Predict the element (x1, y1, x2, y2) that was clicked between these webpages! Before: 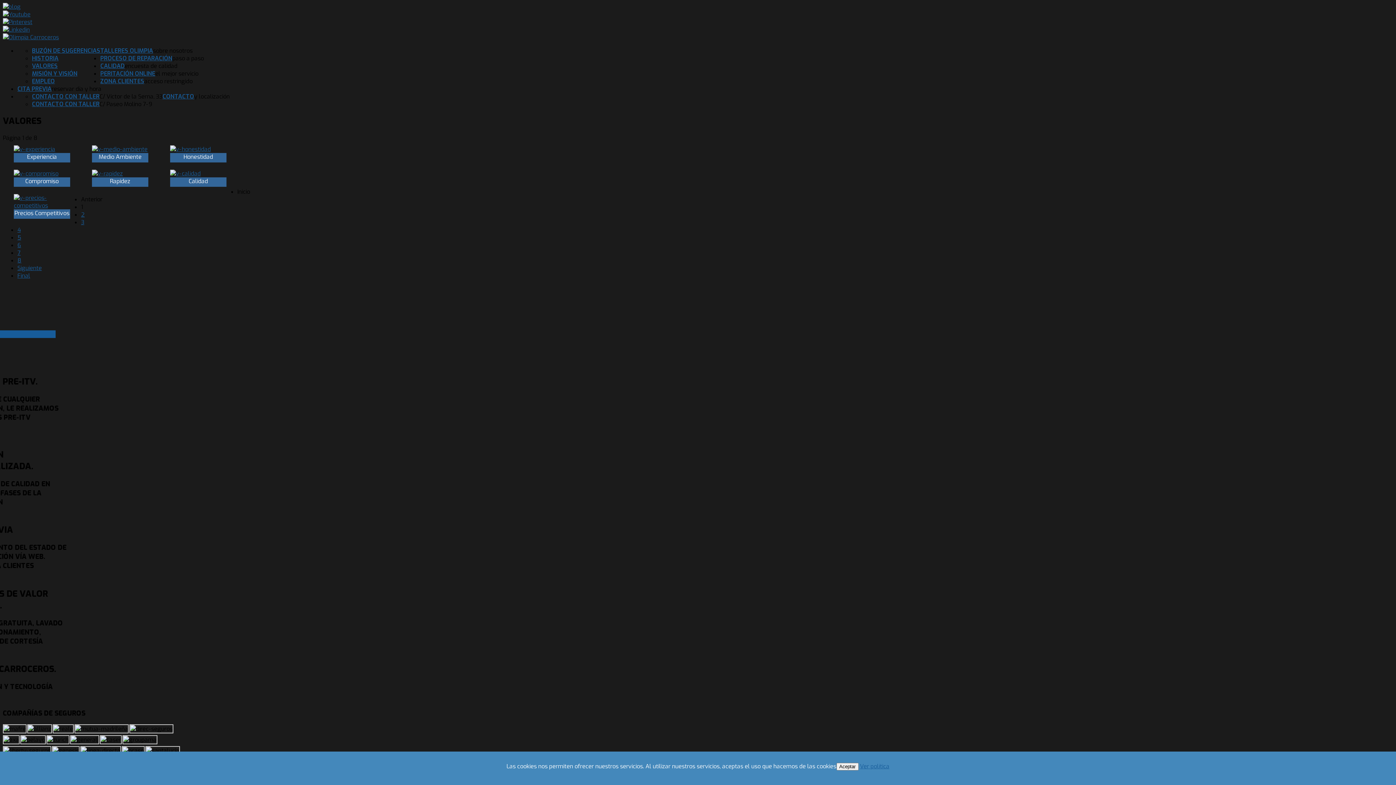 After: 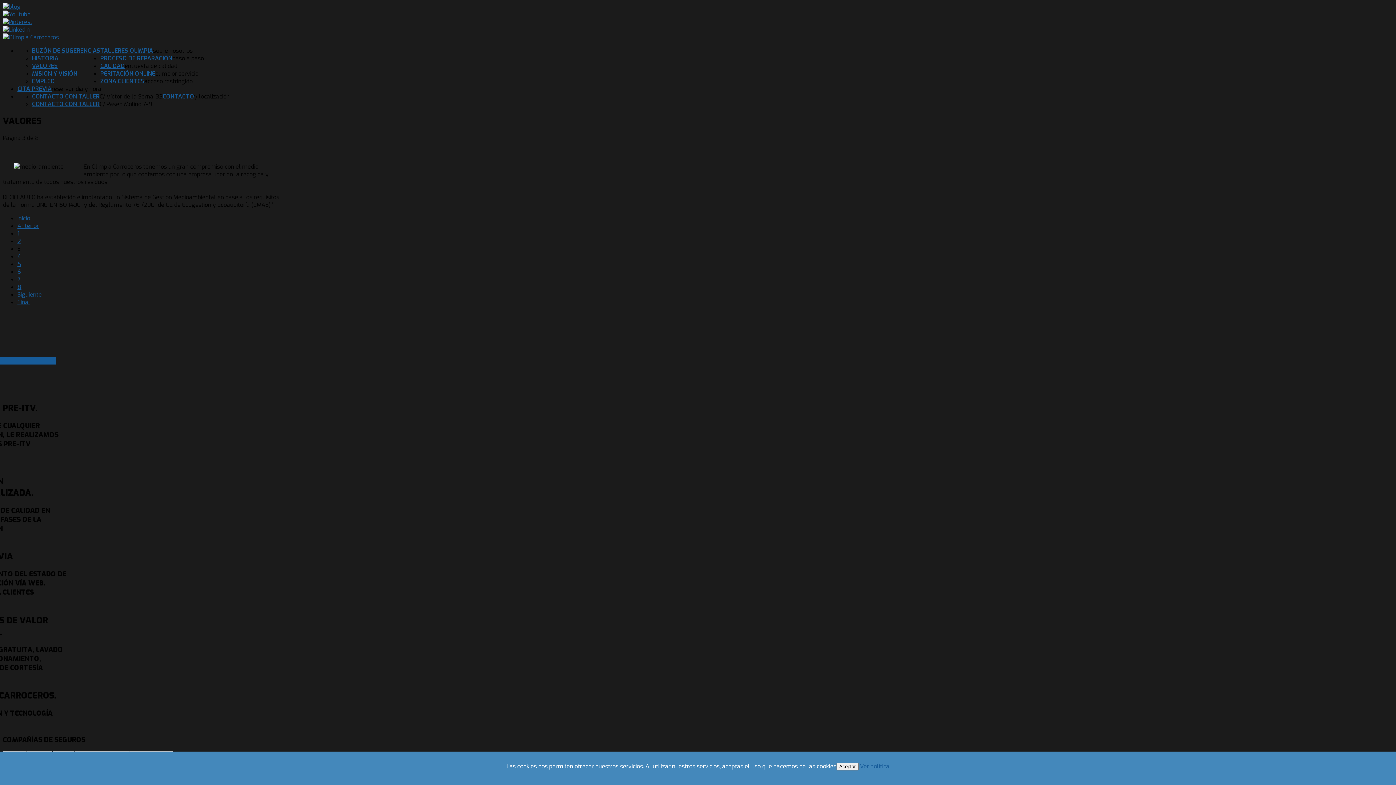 Action: bbox: (81, 218, 84, 226) label: 3